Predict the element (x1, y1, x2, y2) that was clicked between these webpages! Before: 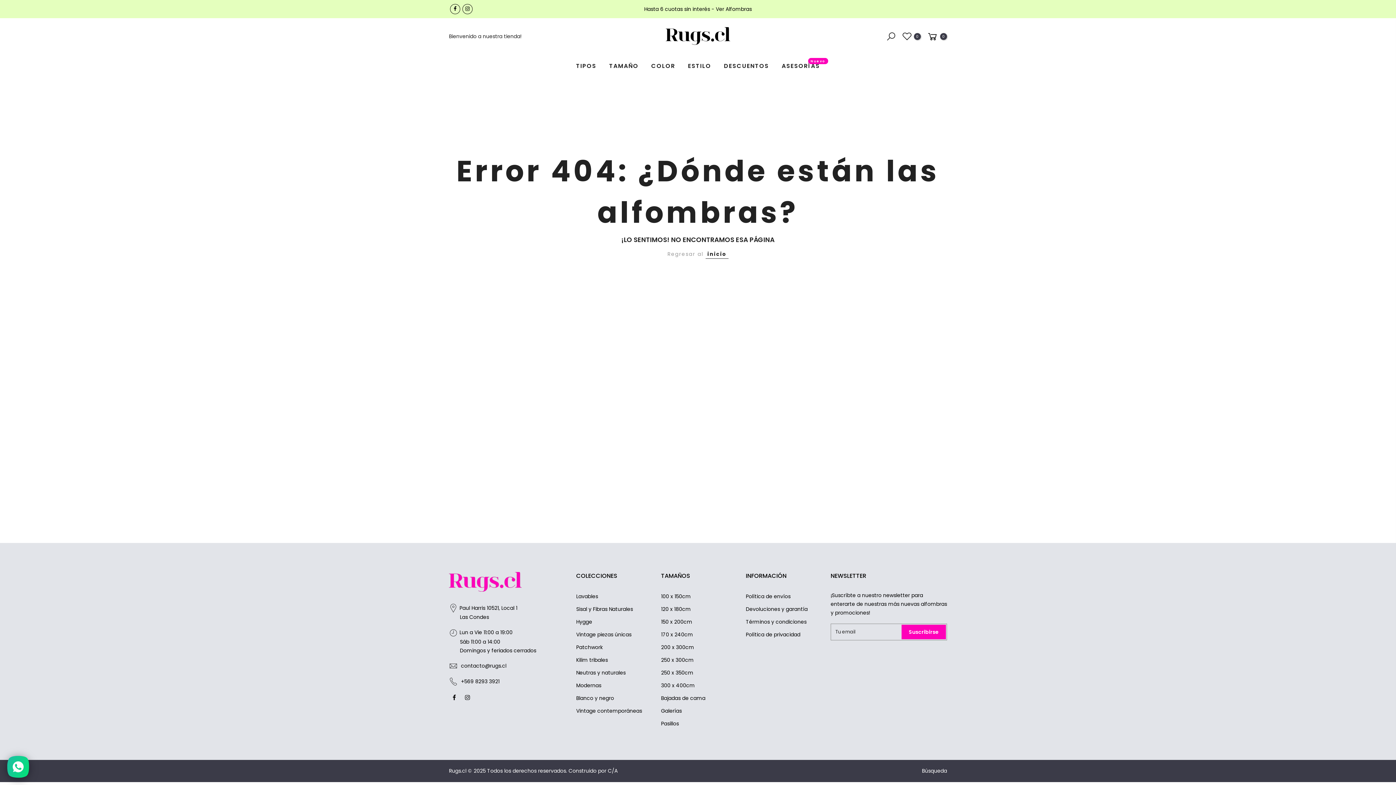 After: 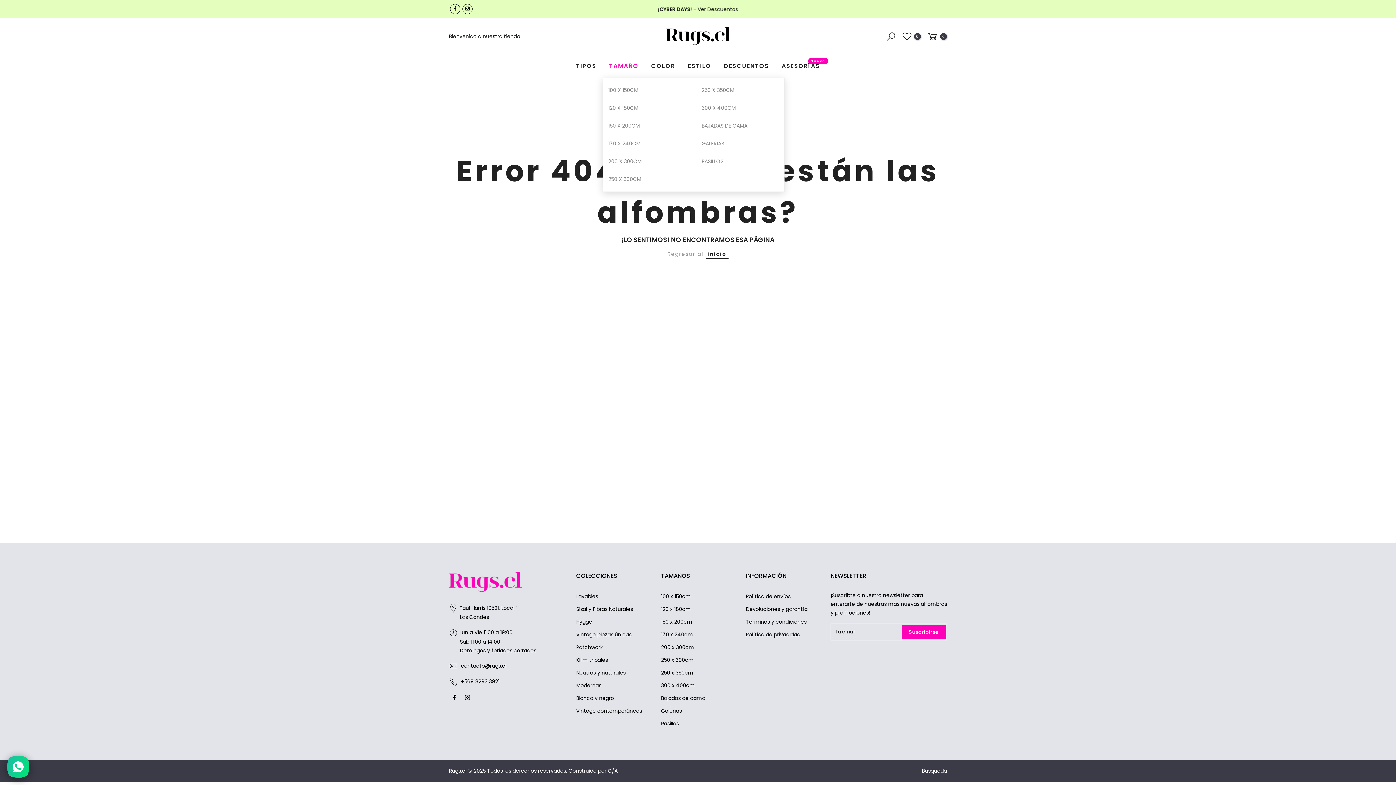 Action: bbox: (602, 54, 645, 77) label: TAMAÑO